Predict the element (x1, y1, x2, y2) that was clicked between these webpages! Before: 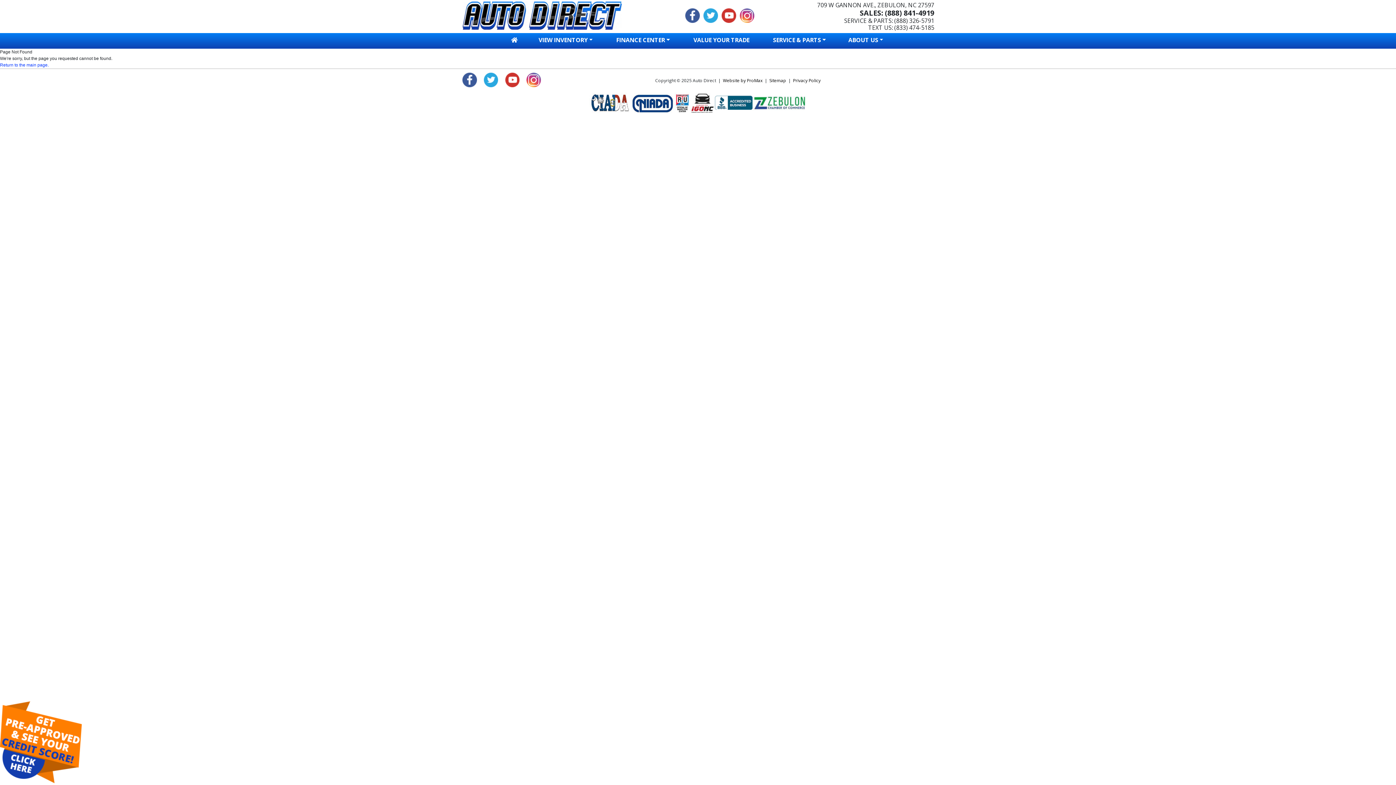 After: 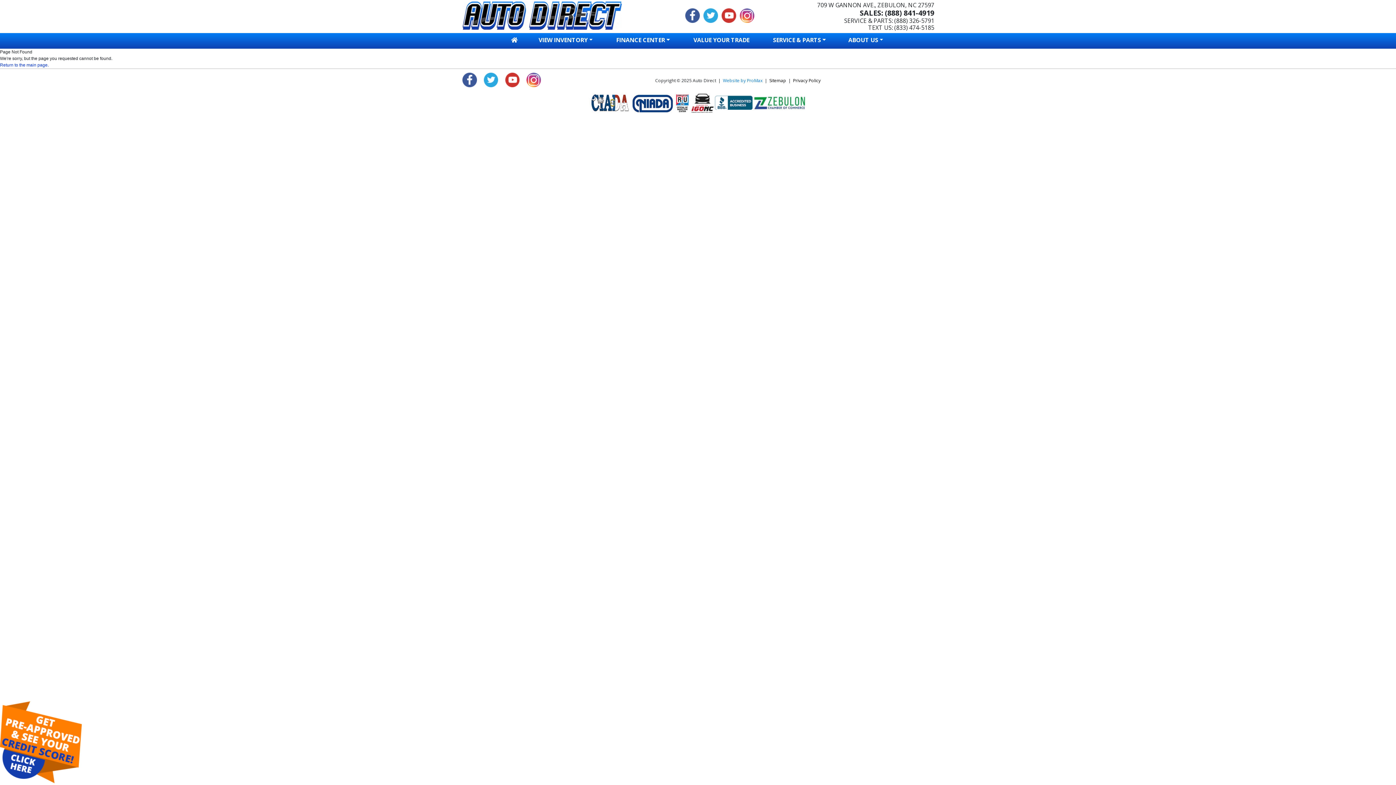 Action: bbox: (723, 77, 762, 83) label: Website by ProMax